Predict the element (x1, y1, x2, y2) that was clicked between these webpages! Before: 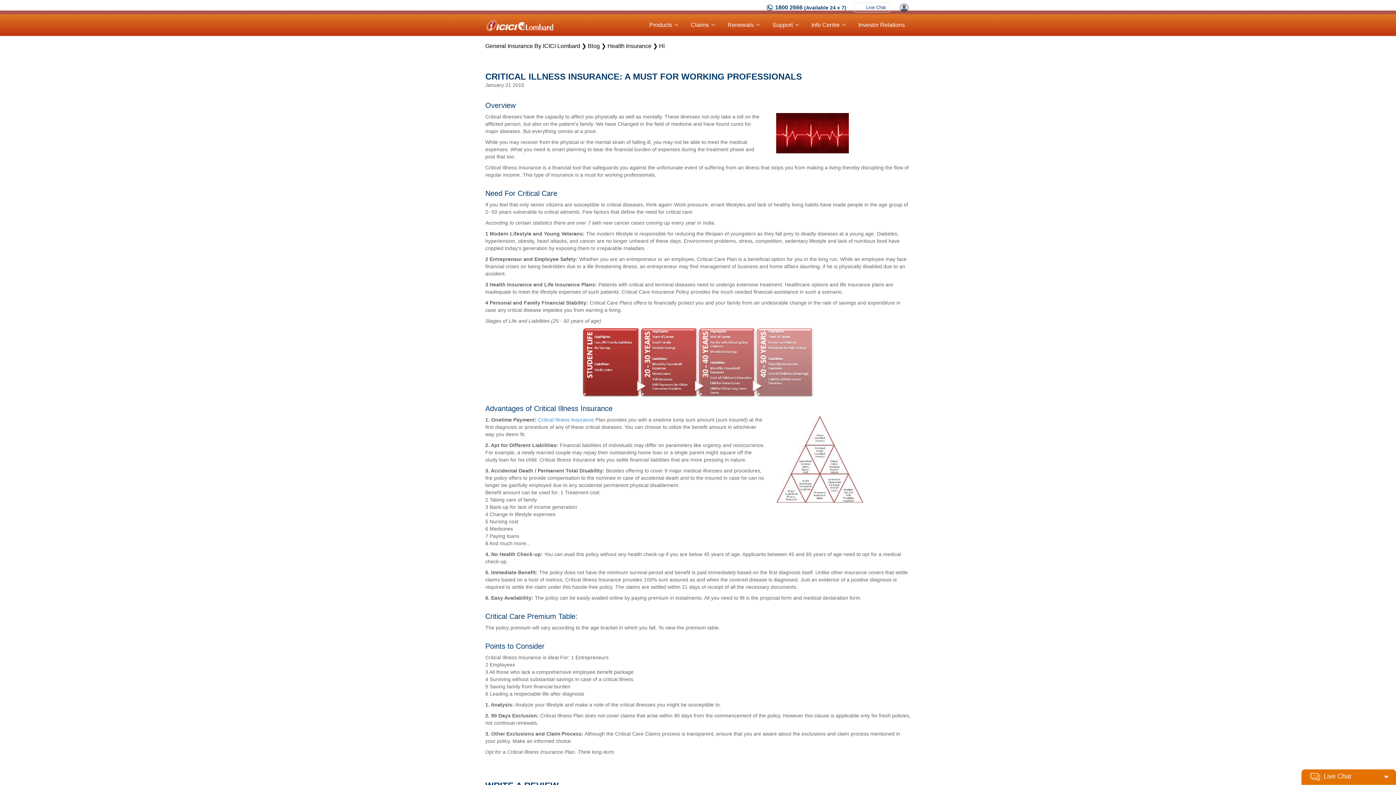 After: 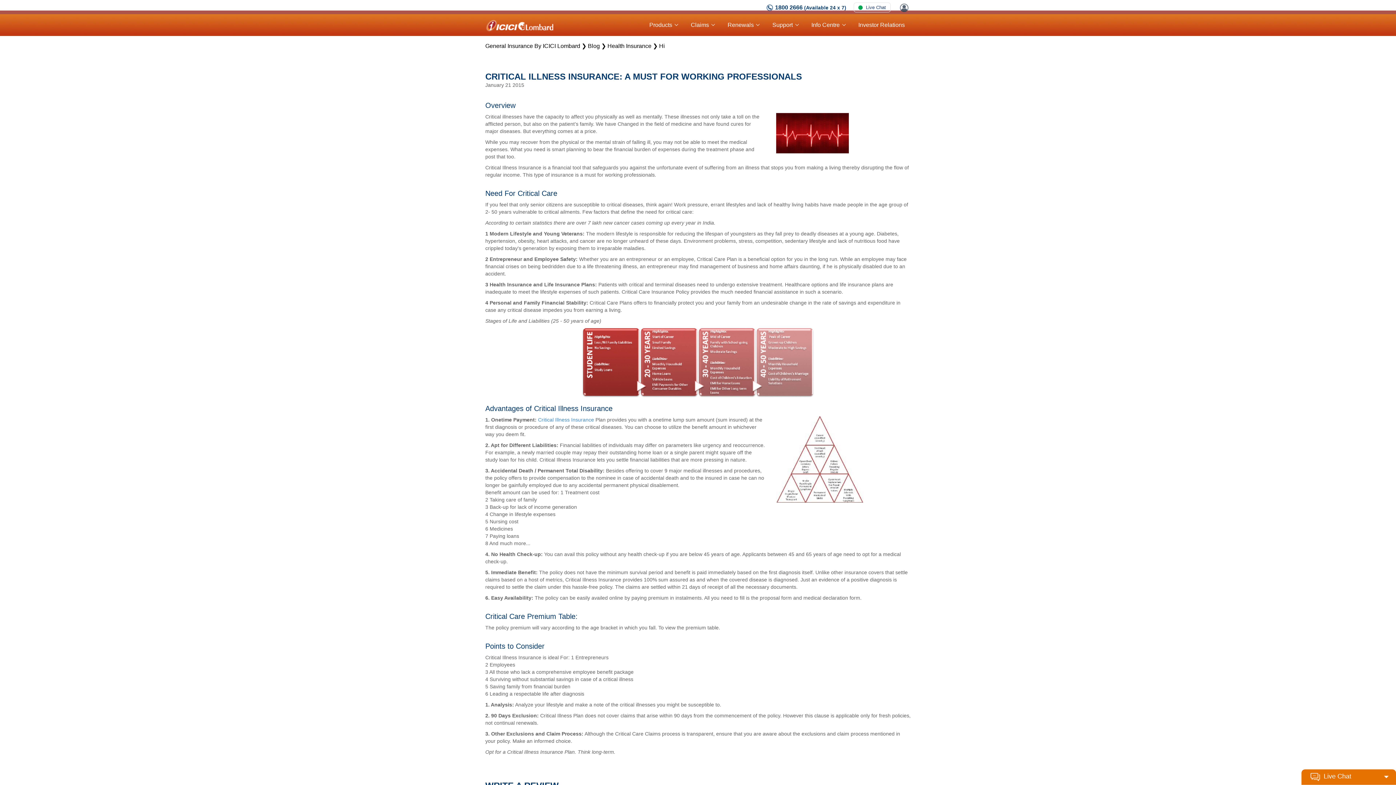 Action: label: 1800 2666 (Available 24 x 7) bbox: (766, 4, 846, 10)